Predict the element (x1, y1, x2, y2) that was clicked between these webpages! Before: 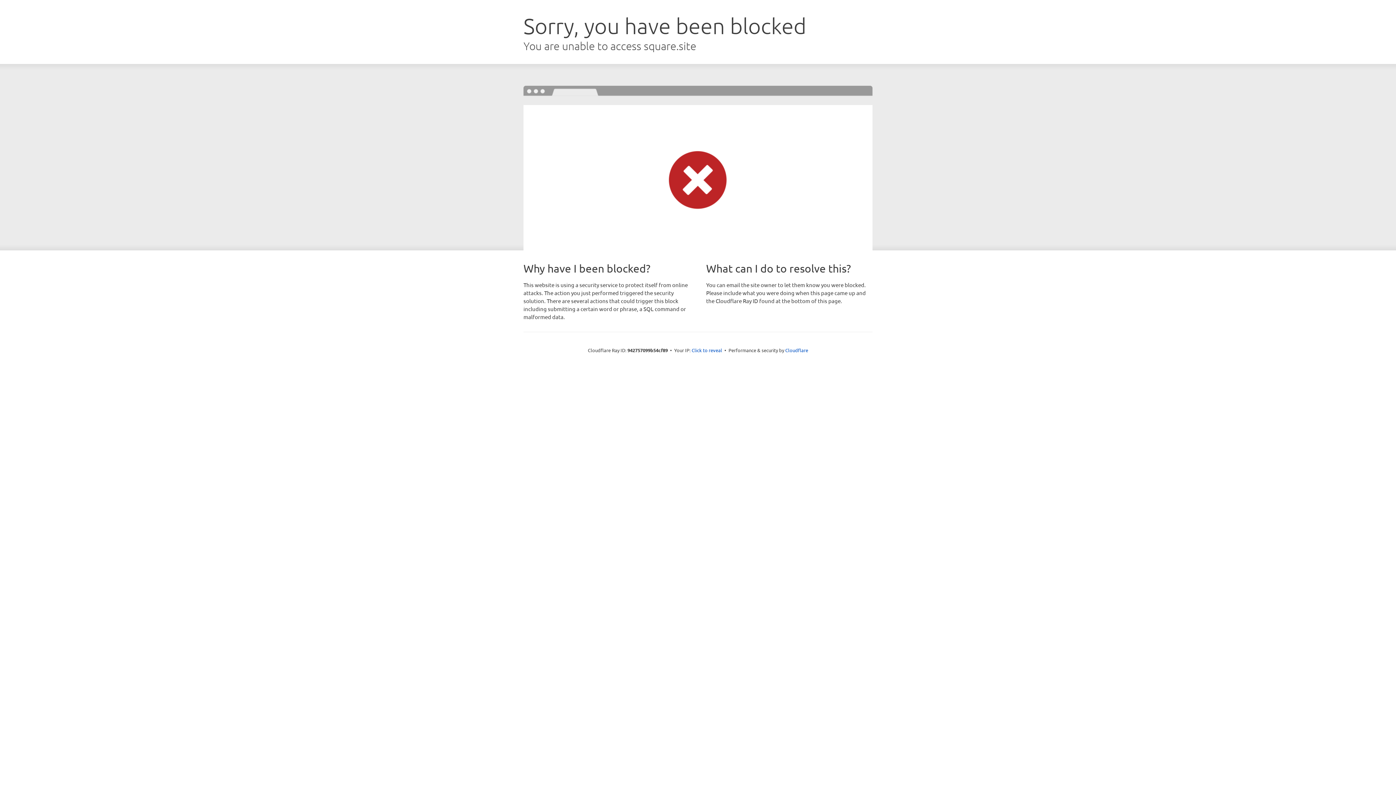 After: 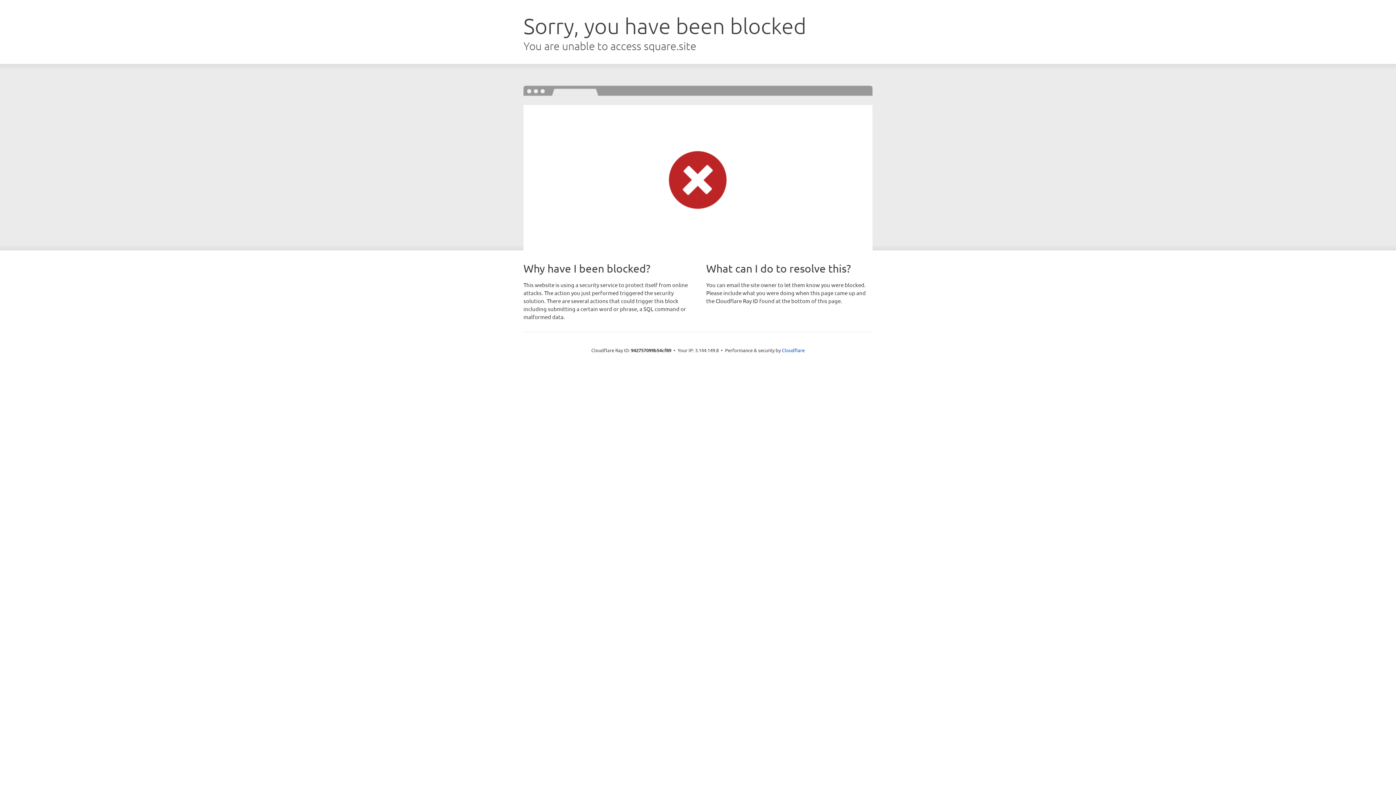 Action: label: Click to reveal bbox: (691, 346, 722, 353)